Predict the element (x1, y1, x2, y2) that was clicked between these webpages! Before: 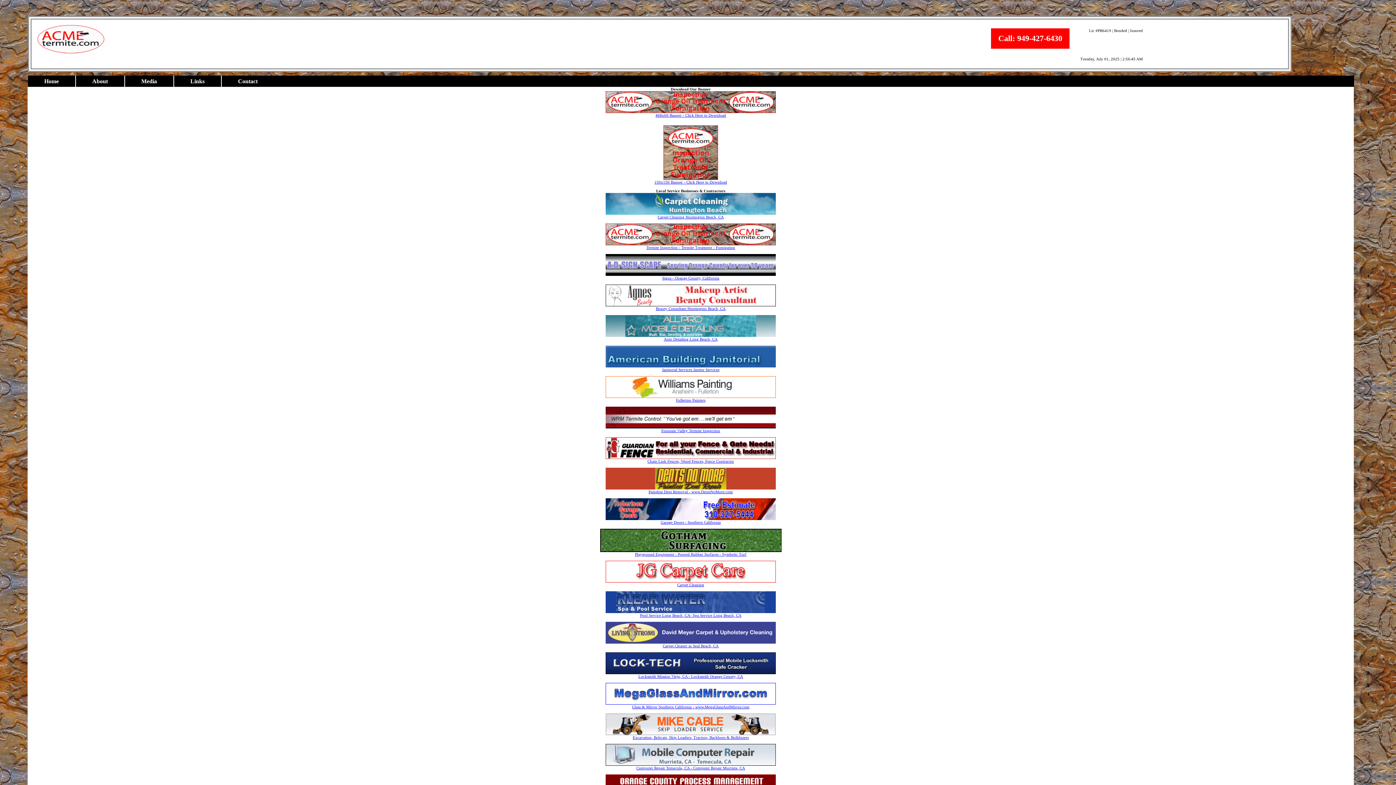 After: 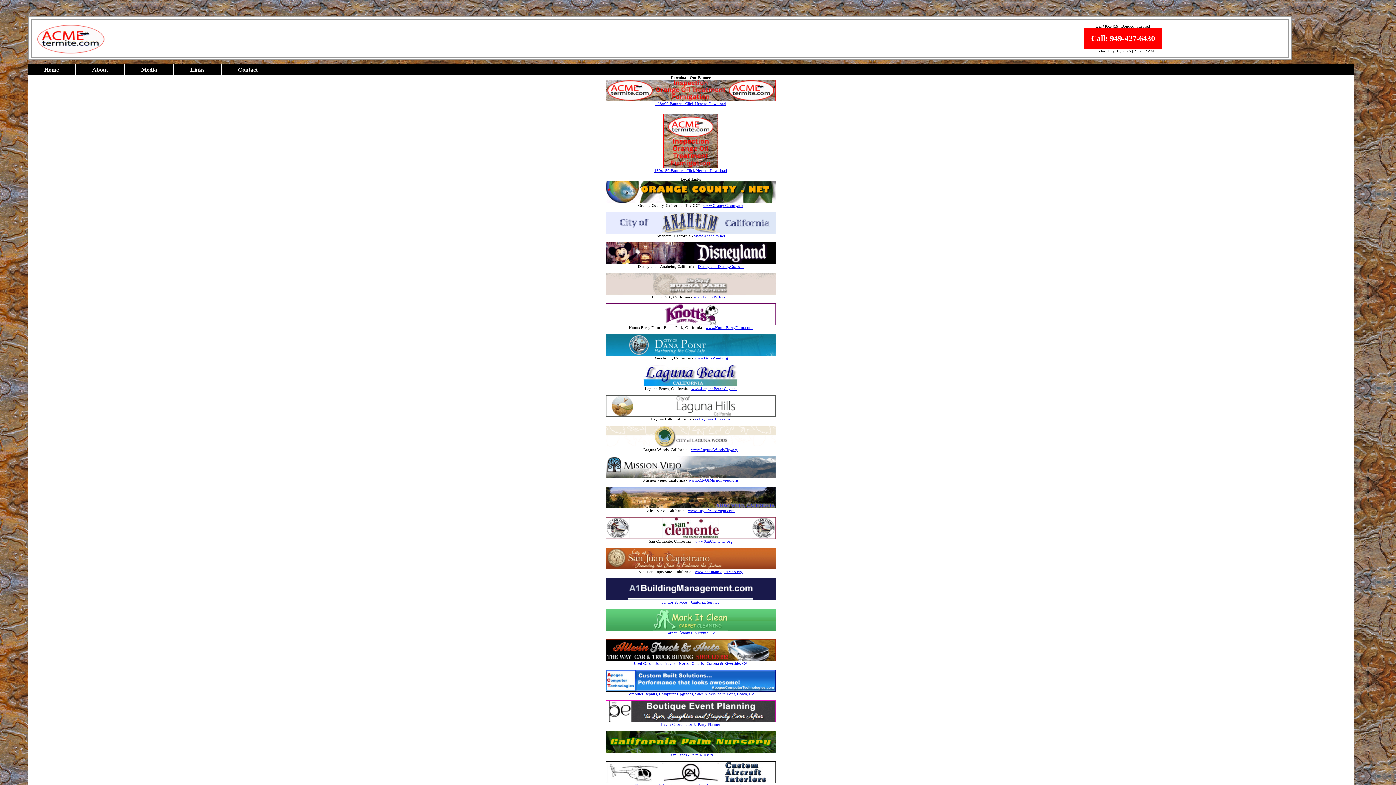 Action: label: Links bbox: (190, 78, 204, 84)